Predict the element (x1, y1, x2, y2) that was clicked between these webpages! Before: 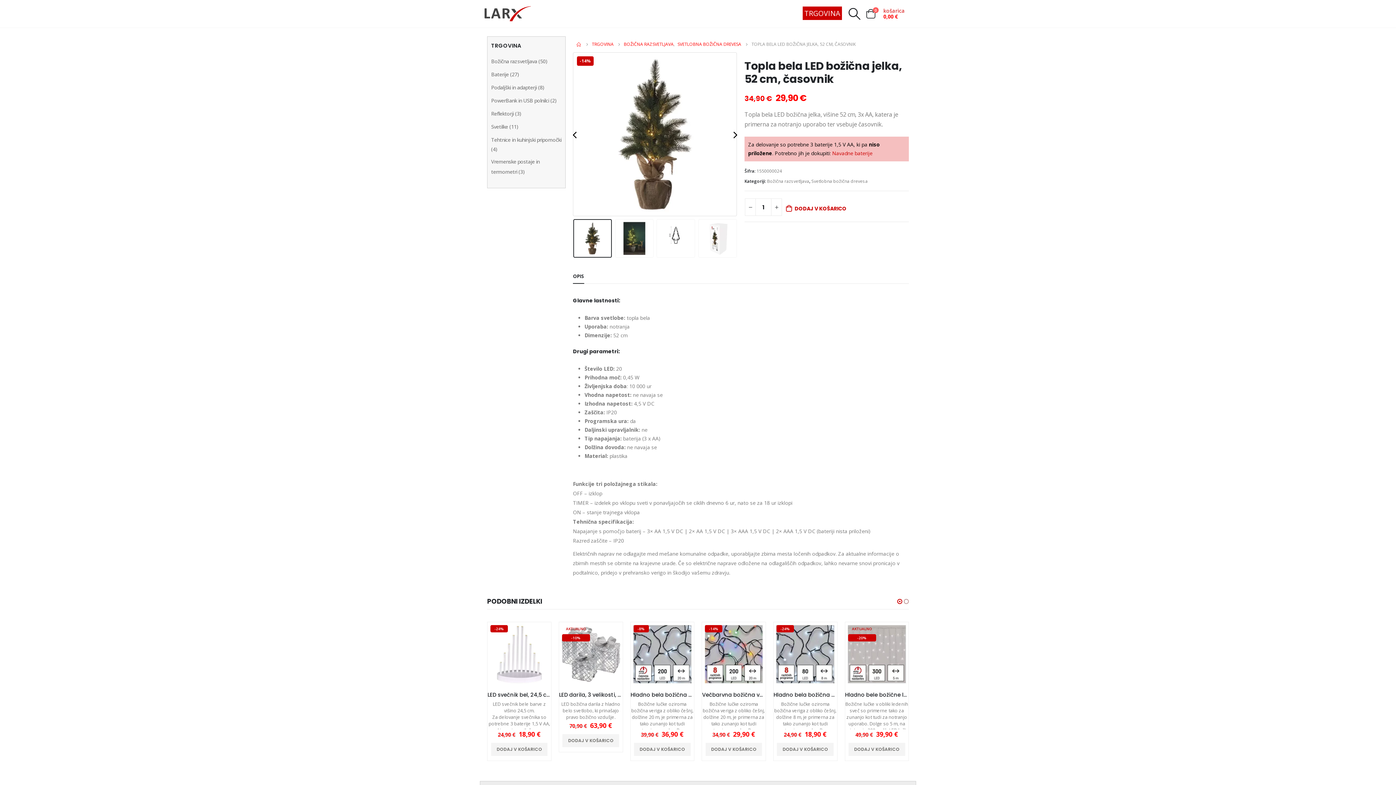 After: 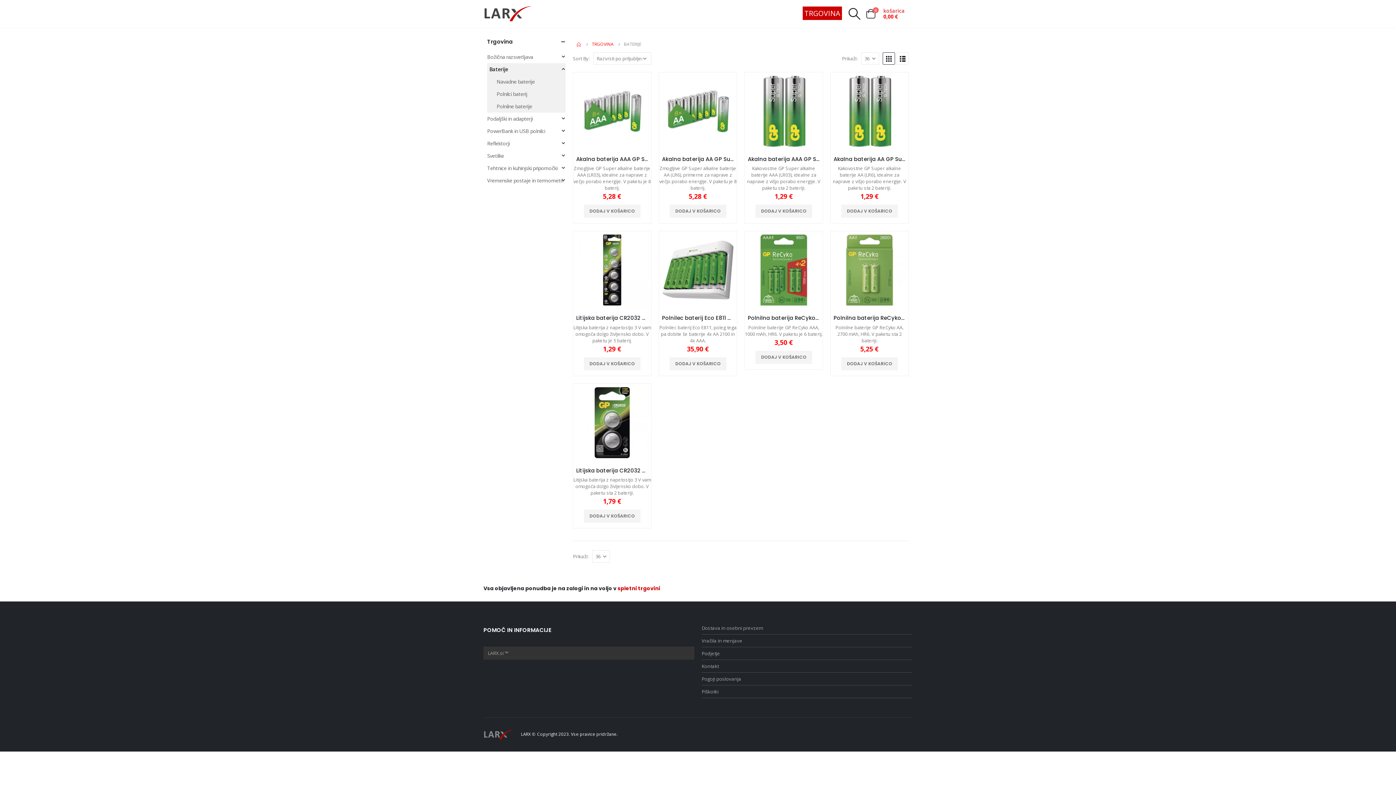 Action: label: Baterije bbox: (491, 70, 508, 77)